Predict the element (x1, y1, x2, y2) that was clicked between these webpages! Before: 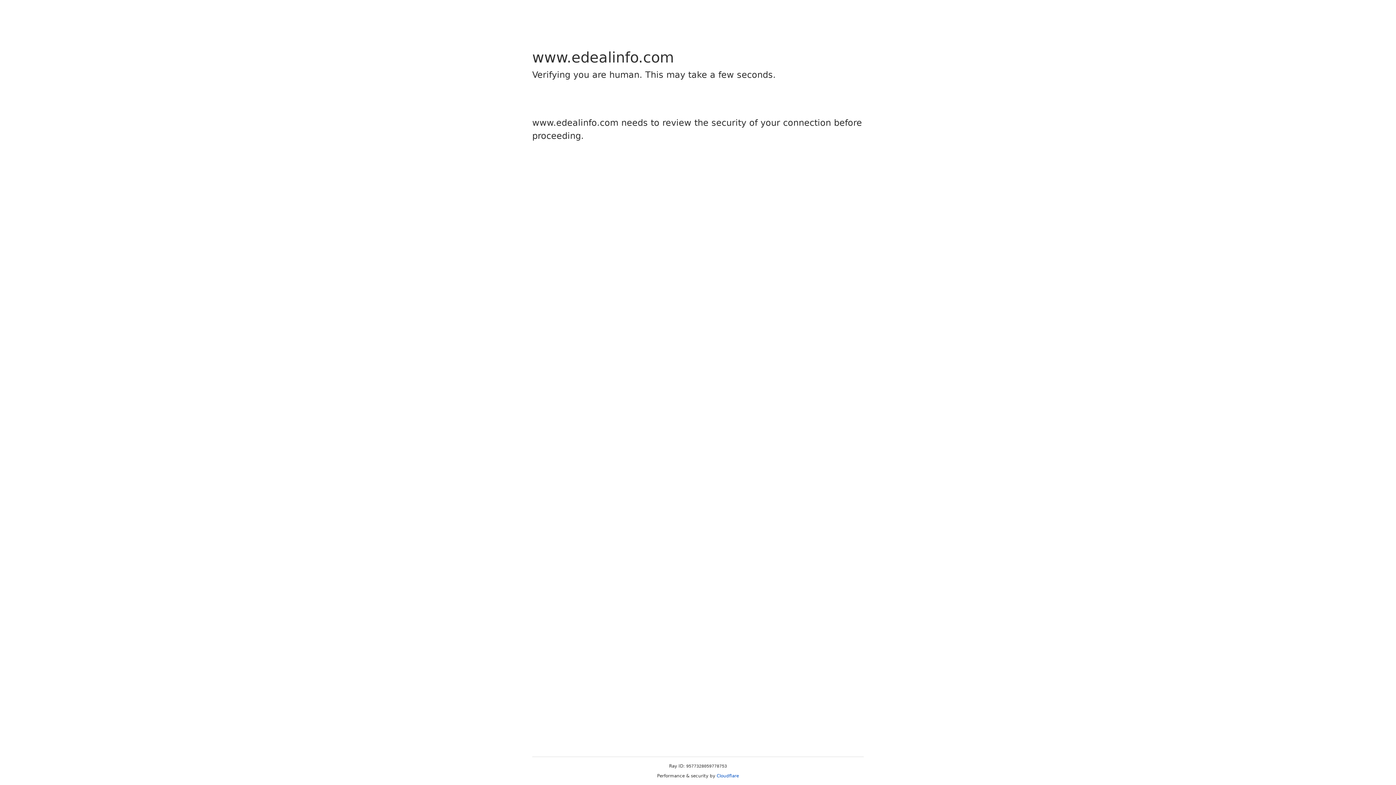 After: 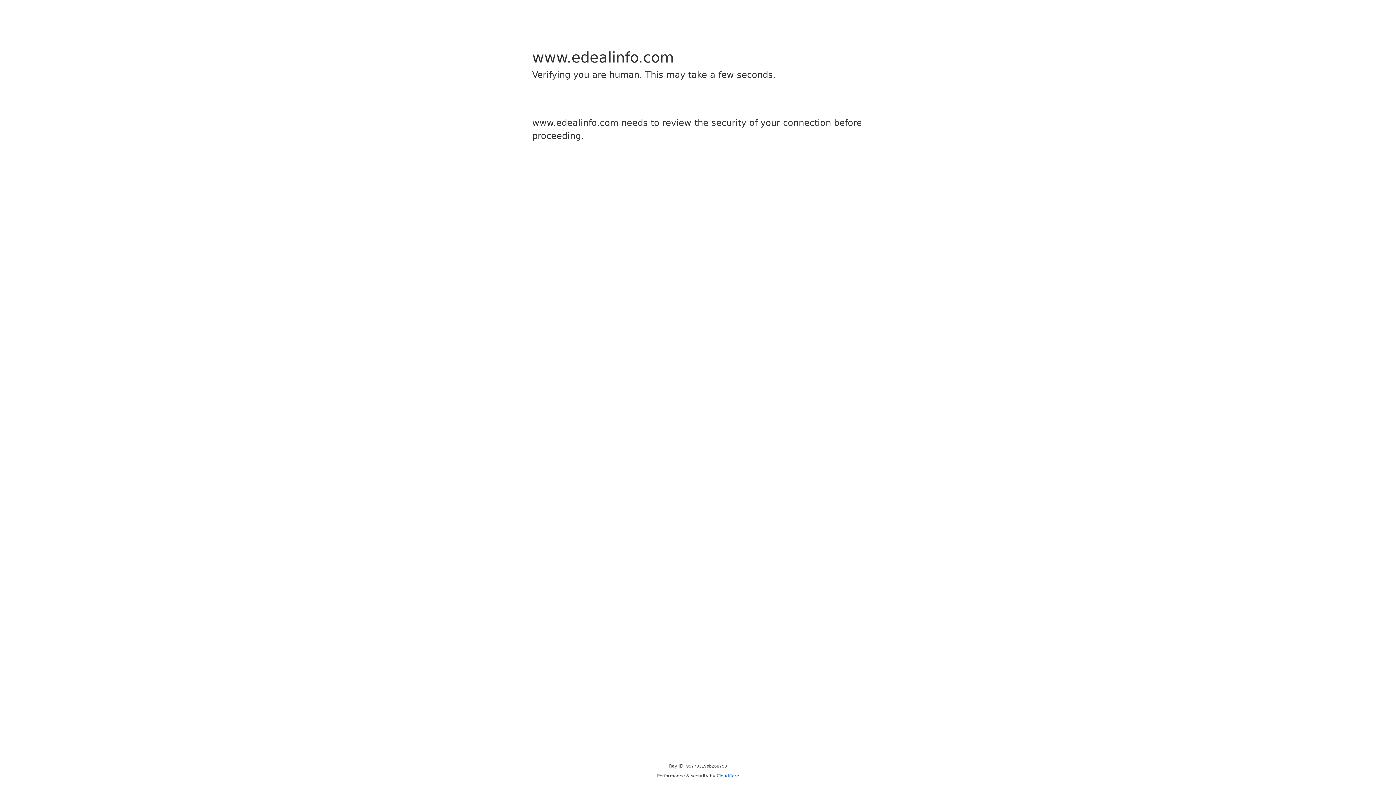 Action: label: Cloudflare bbox: (716, 773, 739, 778)